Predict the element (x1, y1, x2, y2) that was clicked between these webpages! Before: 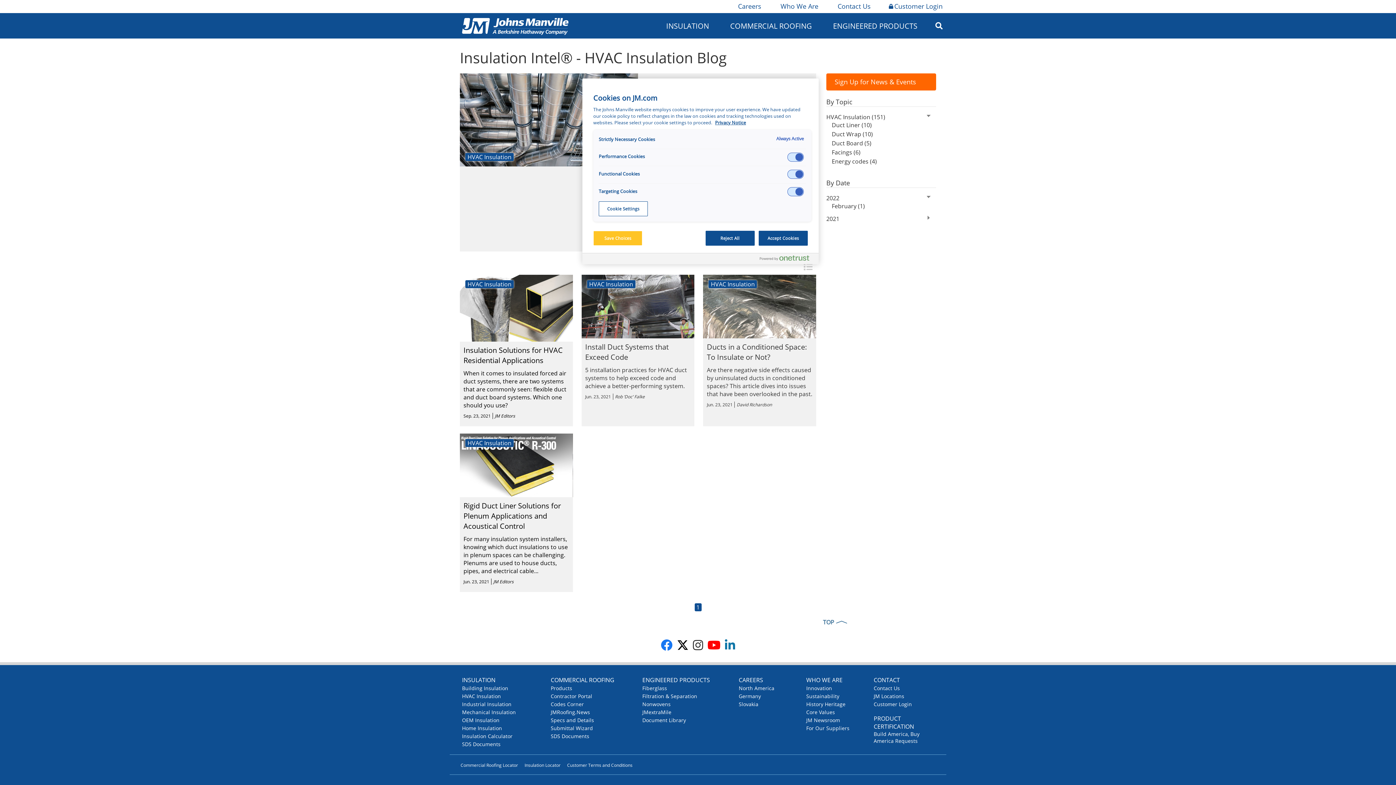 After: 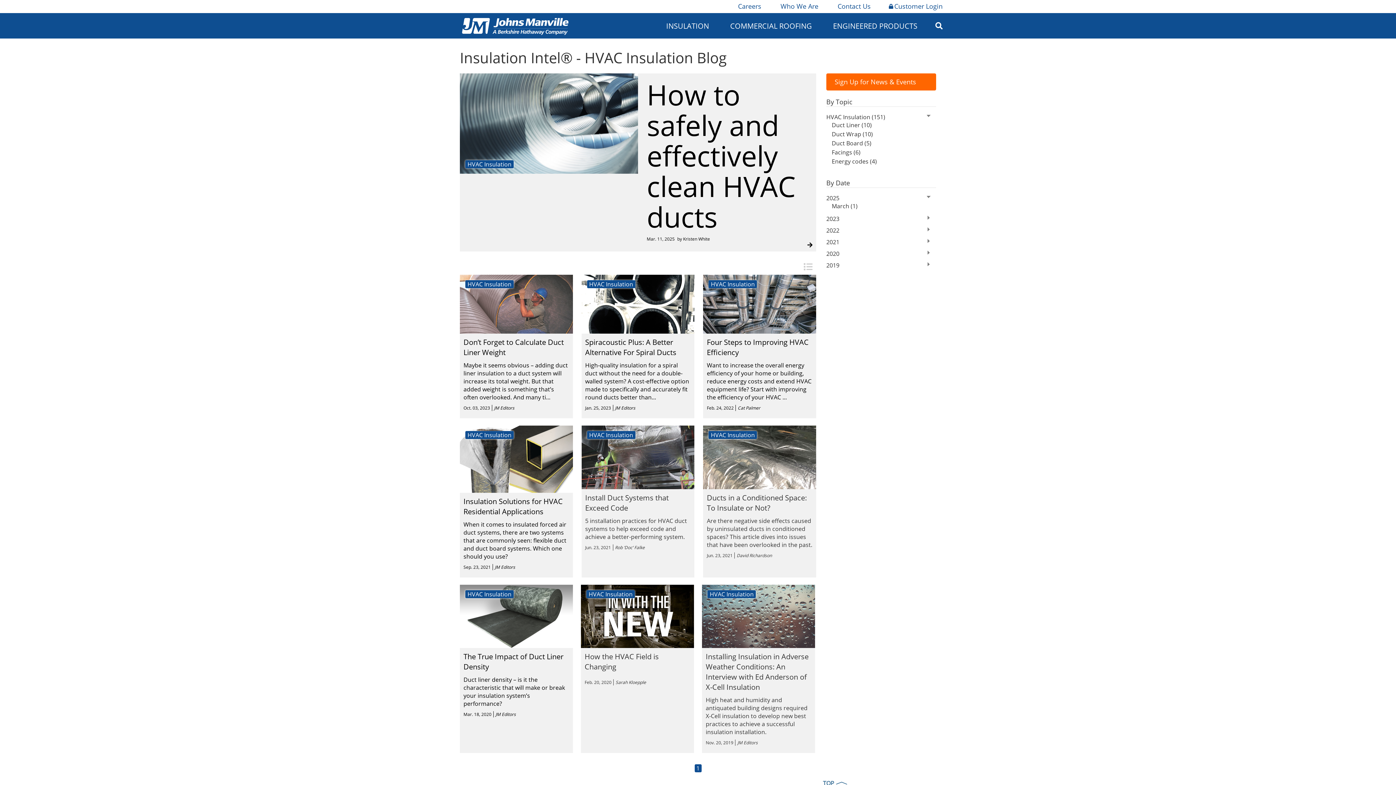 Action: label: Duct Liner (10) bbox: (832, 121, 936, 129)